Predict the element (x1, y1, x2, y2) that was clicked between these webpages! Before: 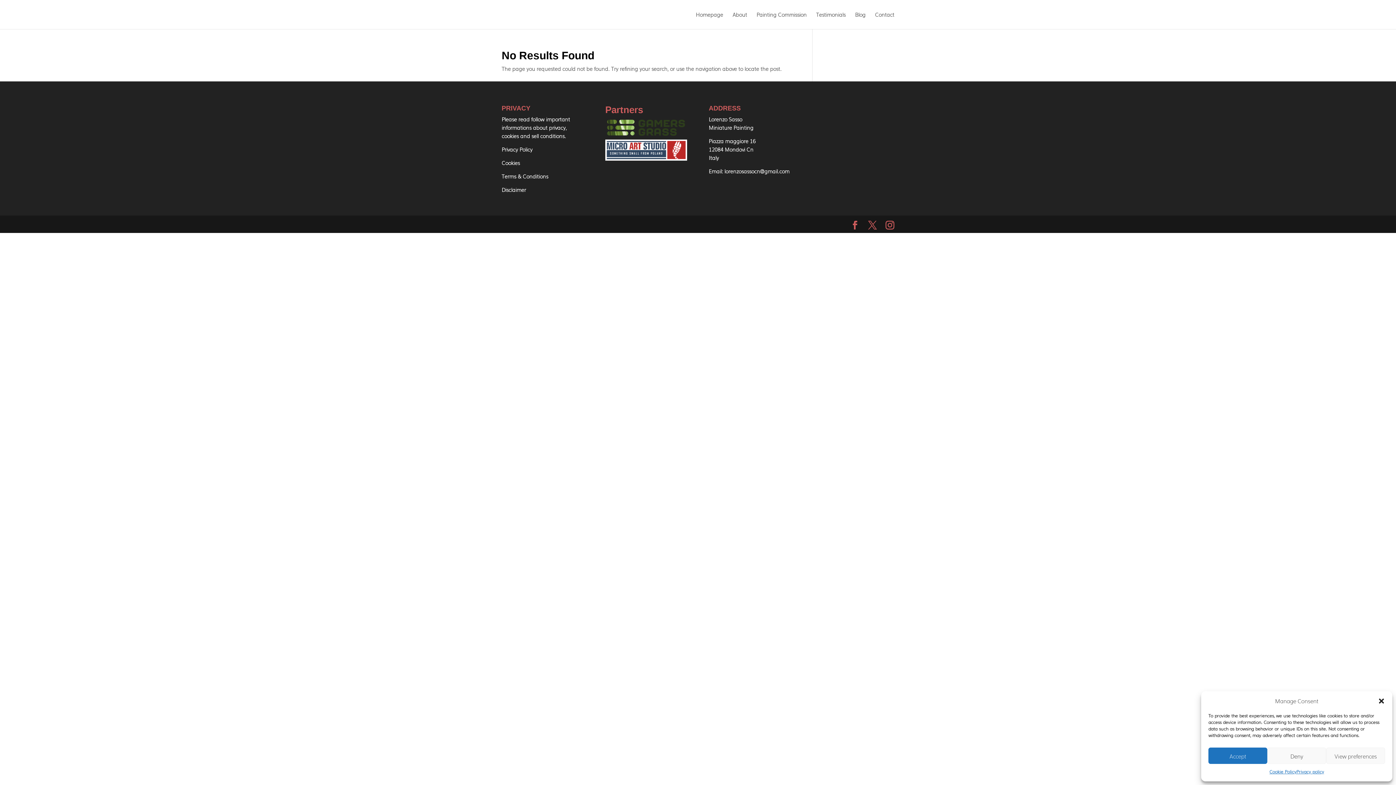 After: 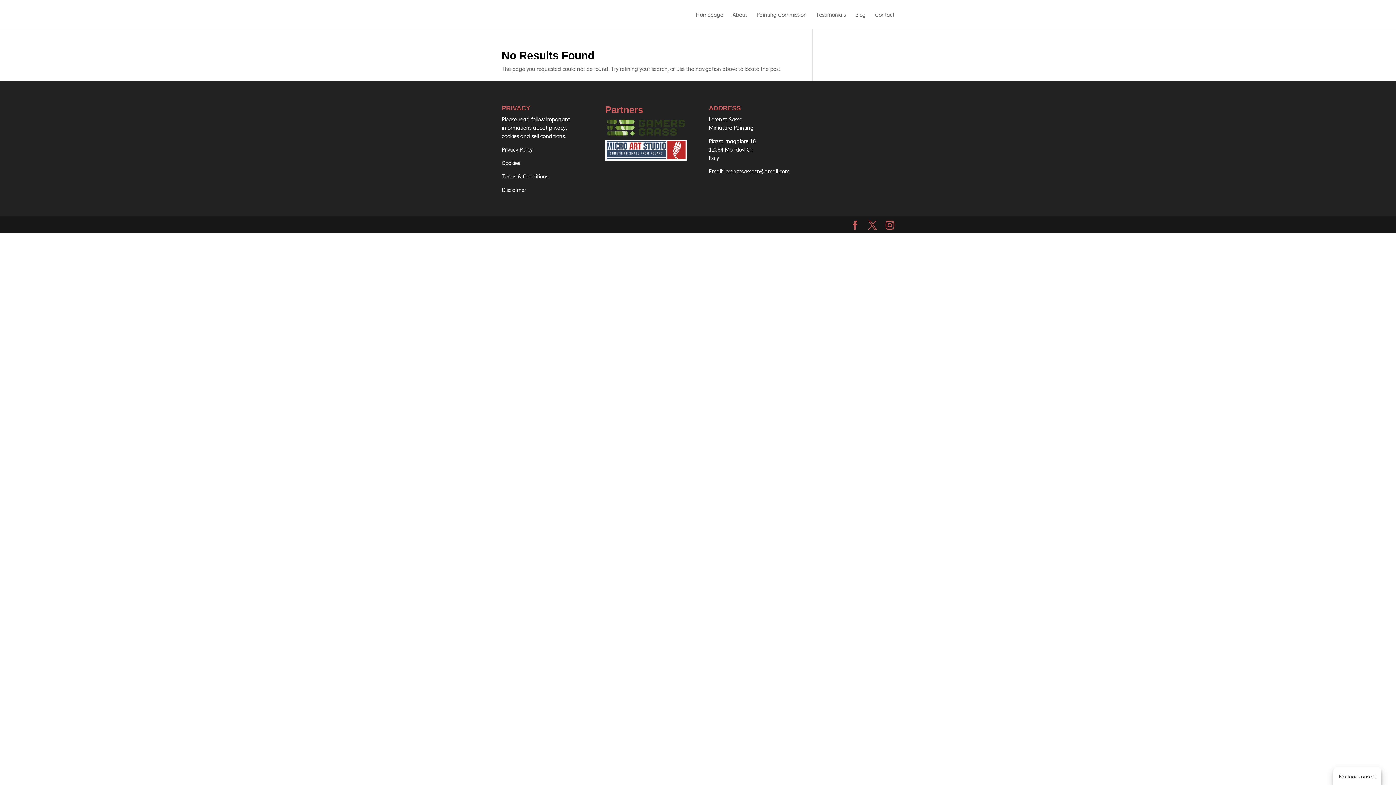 Action: label: Close dialog bbox: (1378, 697, 1385, 704)